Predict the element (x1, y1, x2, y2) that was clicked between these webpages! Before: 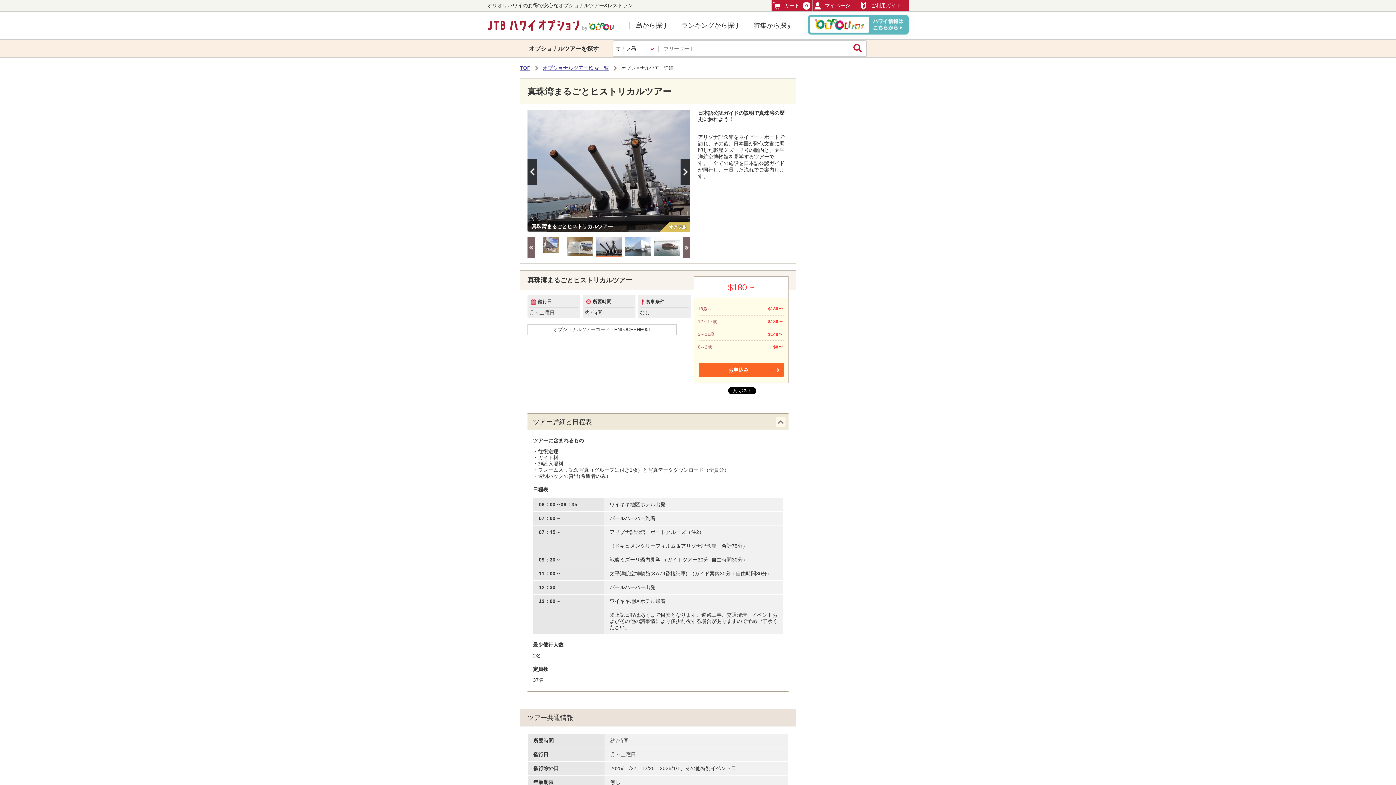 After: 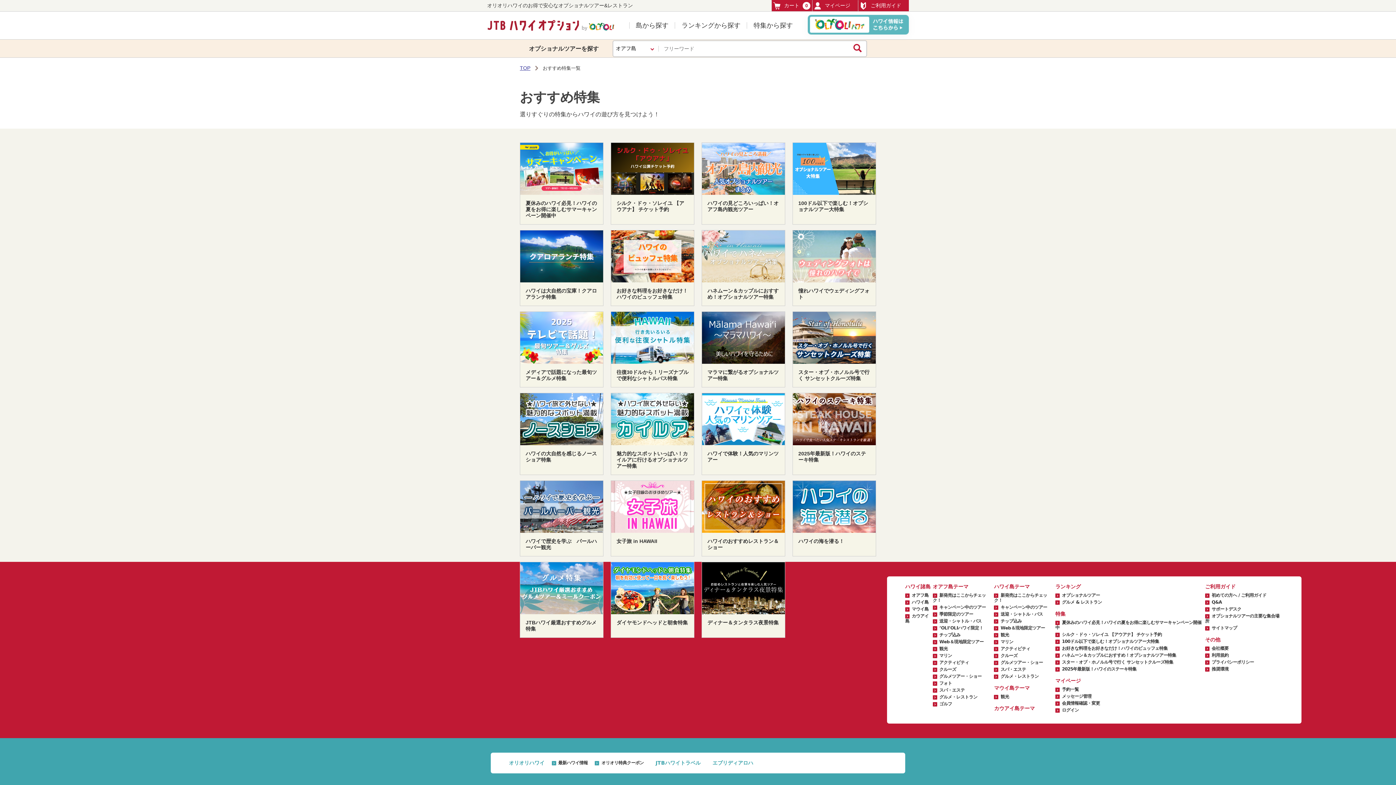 Action: label: 特集から探す bbox: (747, 11, 799, 39)